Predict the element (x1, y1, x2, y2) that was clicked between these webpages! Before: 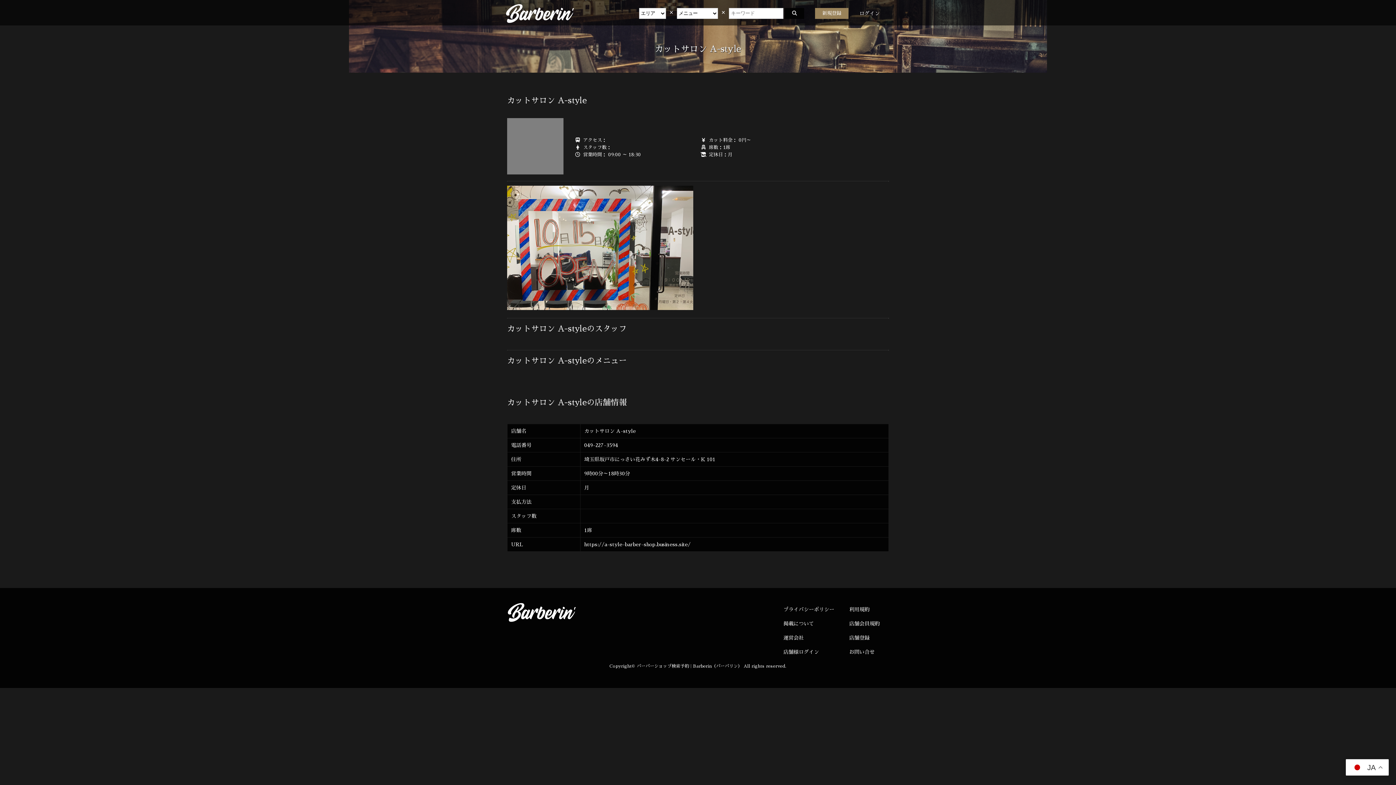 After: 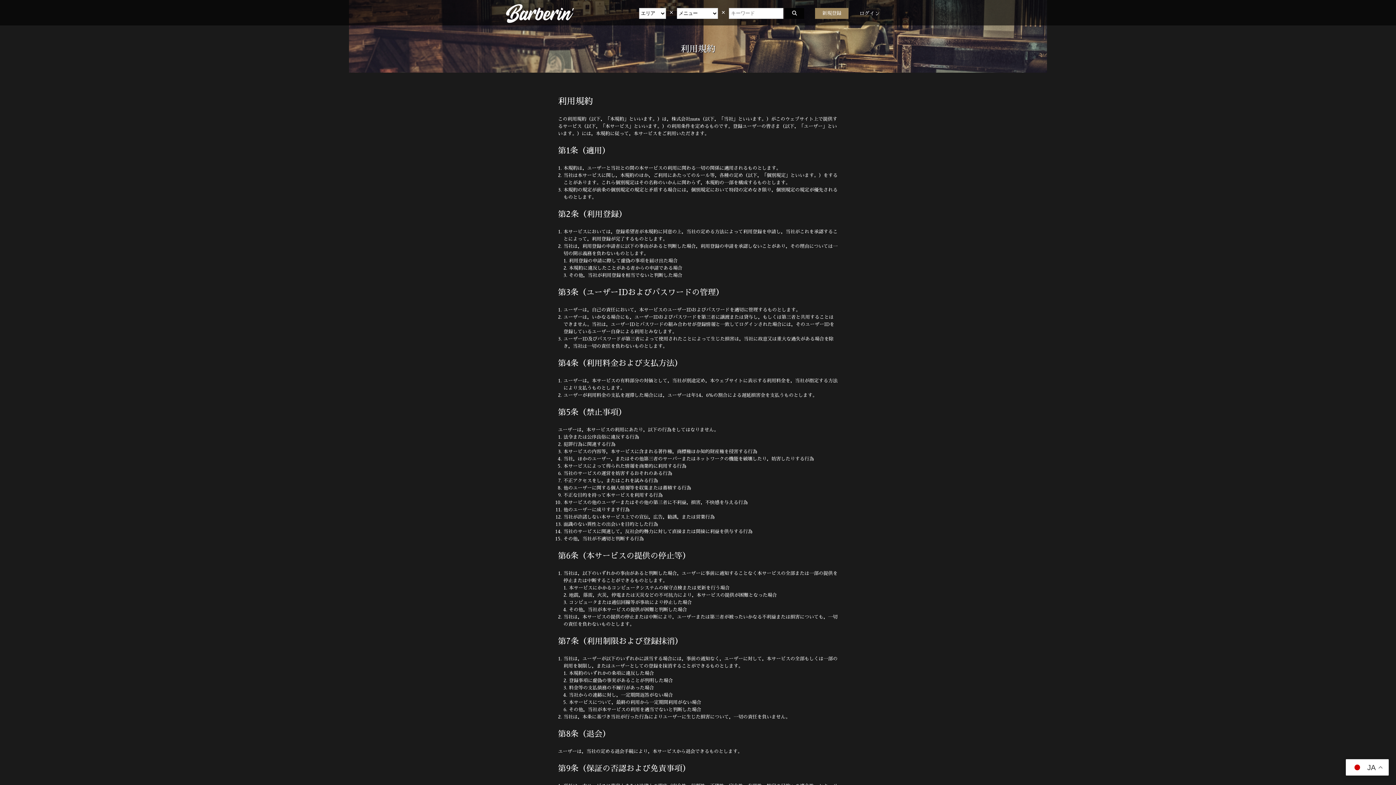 Action: bbox: (849, 607, 869, 612) label: 利用規約